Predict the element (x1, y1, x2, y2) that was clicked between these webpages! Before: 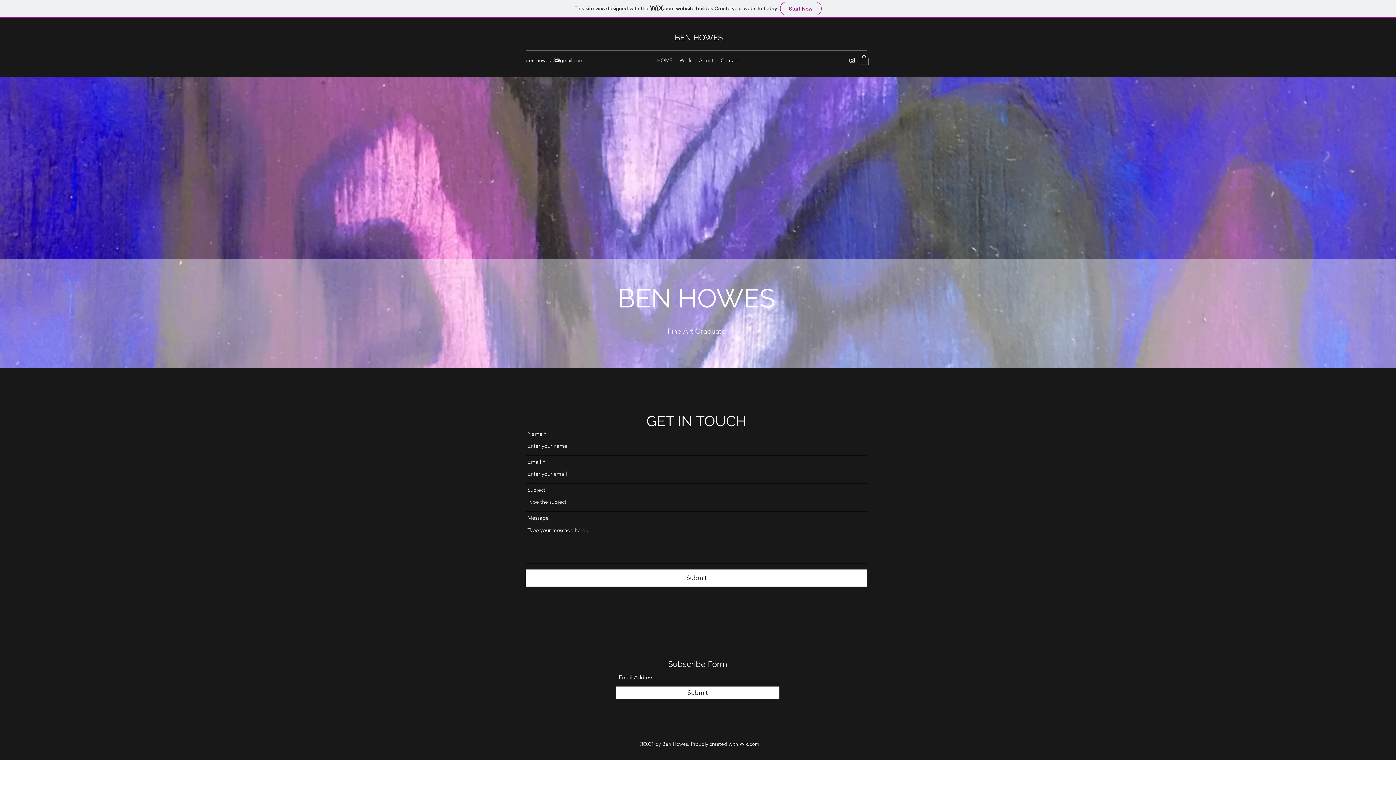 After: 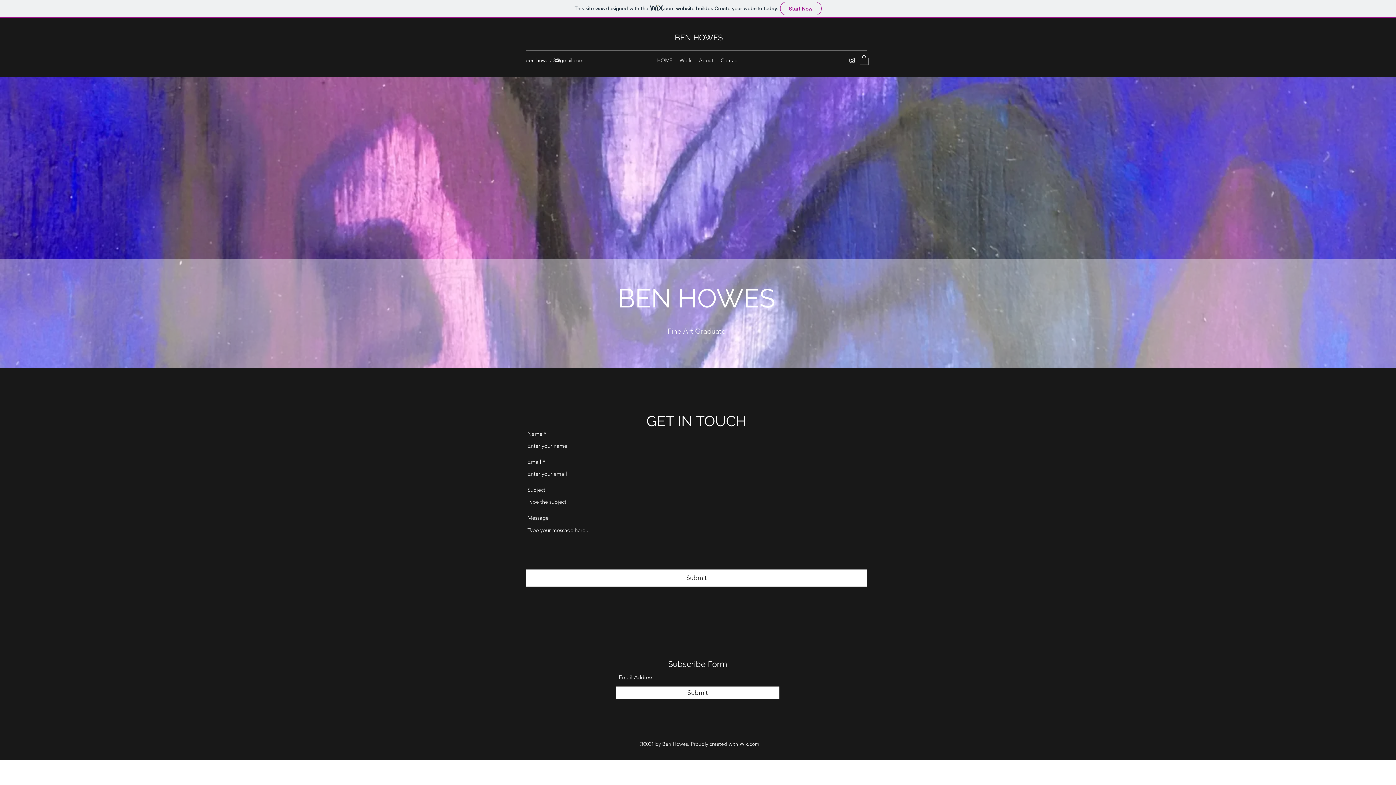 Action: bbox: (860, 54, 868, 64)